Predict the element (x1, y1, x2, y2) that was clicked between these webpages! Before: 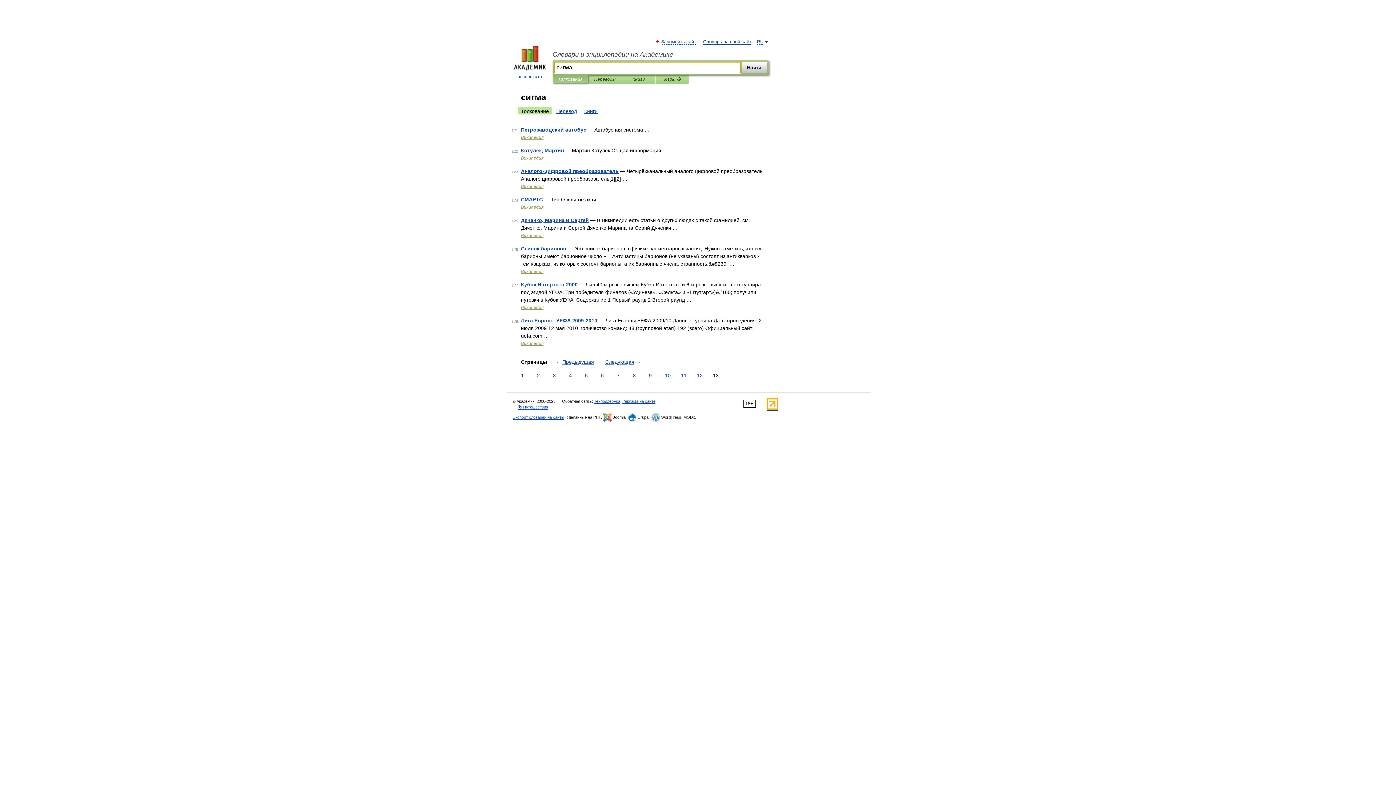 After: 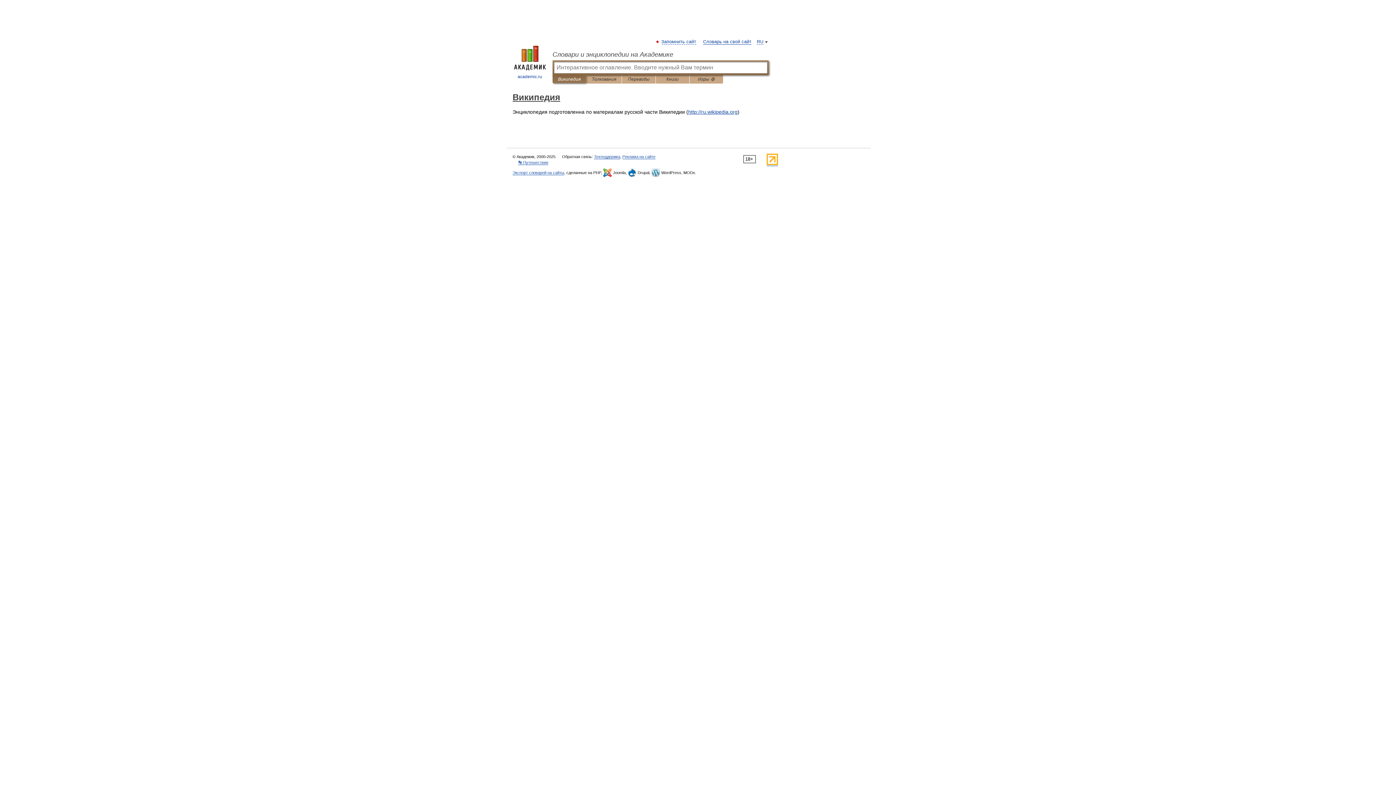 Action: label: Википедия bbox: (521, 155, 543, 160)